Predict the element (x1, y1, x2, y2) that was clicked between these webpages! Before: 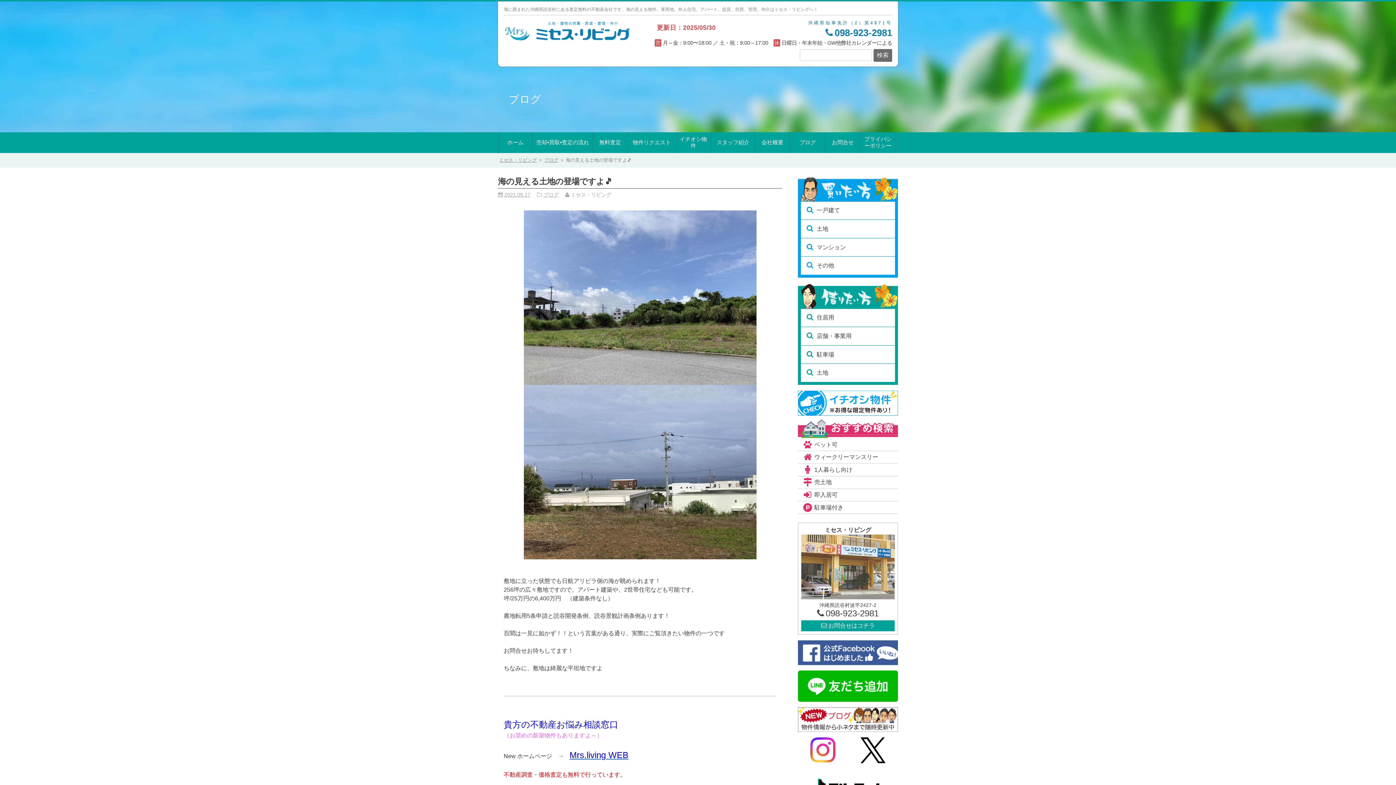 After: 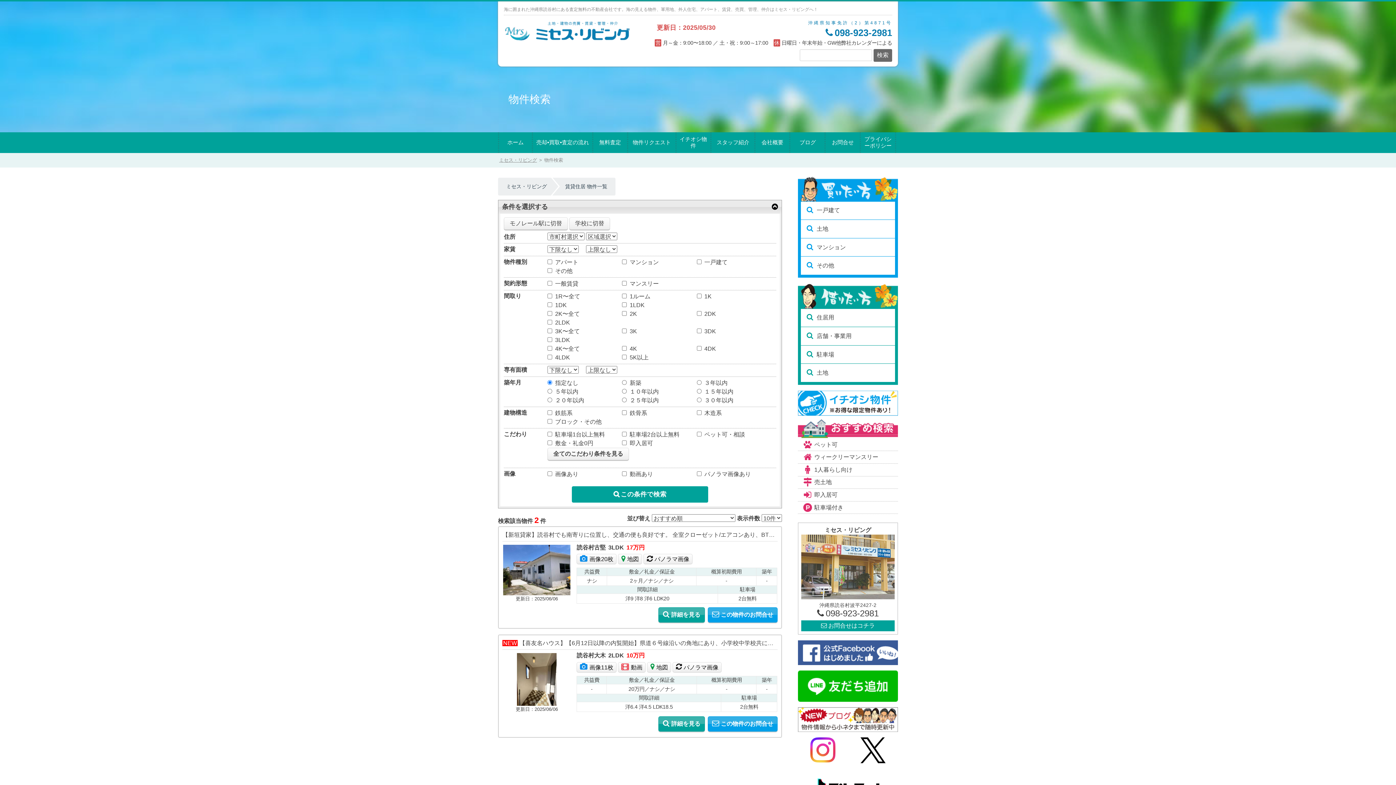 Action: label: 住居用 bbox: (801, 308, 895, 327)